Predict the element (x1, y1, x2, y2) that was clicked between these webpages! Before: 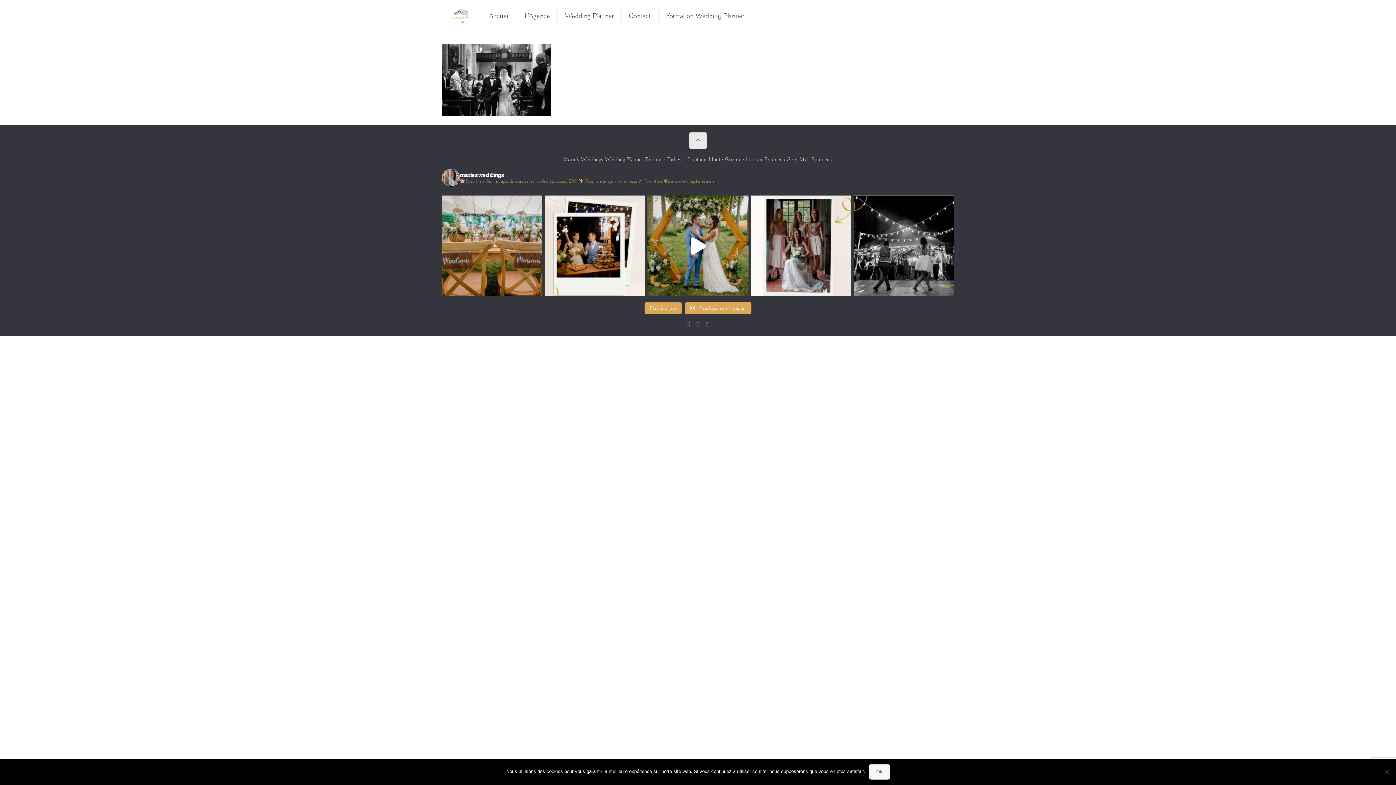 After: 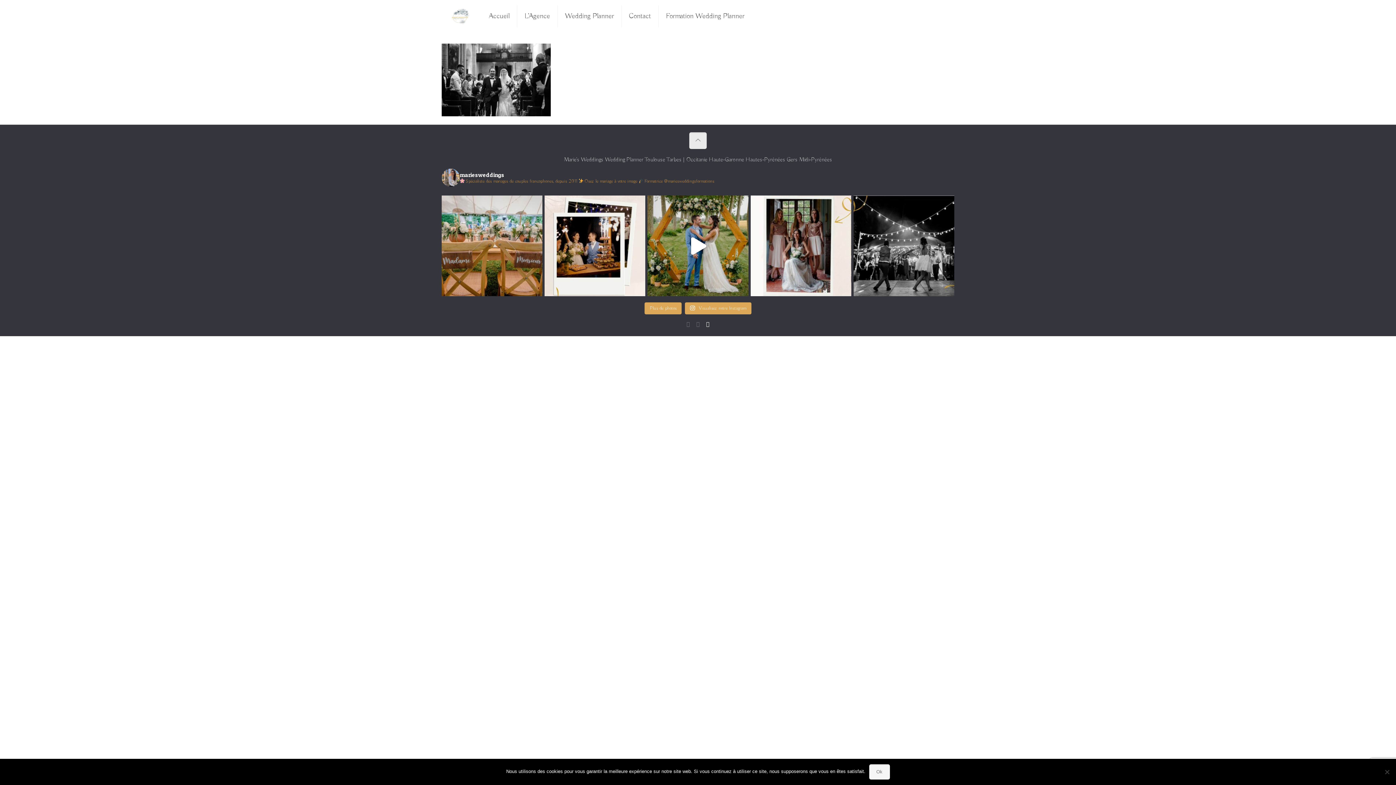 Action: bbox: (704, 321, 711, 328)